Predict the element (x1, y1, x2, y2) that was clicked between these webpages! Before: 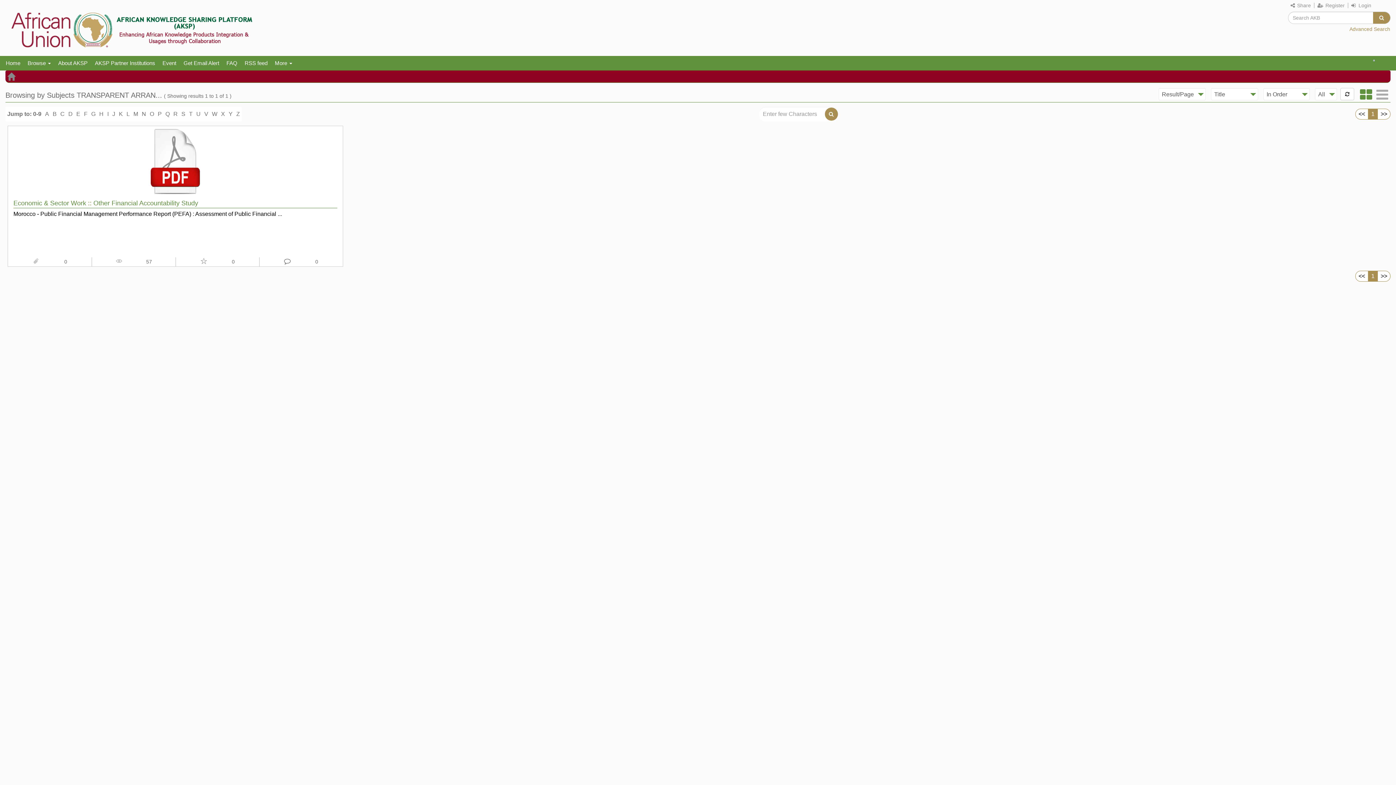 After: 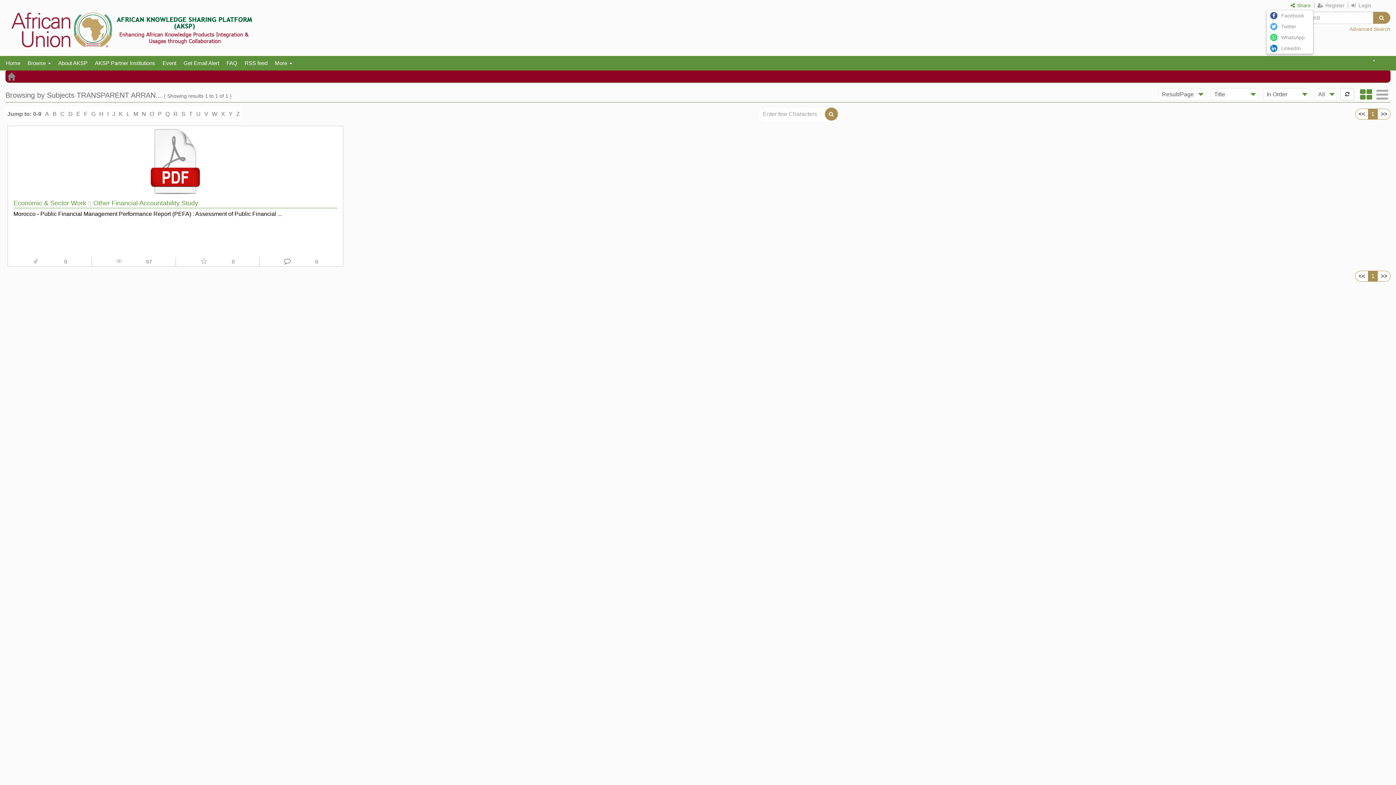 Action: bbox: (1290, 2, 1311, 8) label:  Share